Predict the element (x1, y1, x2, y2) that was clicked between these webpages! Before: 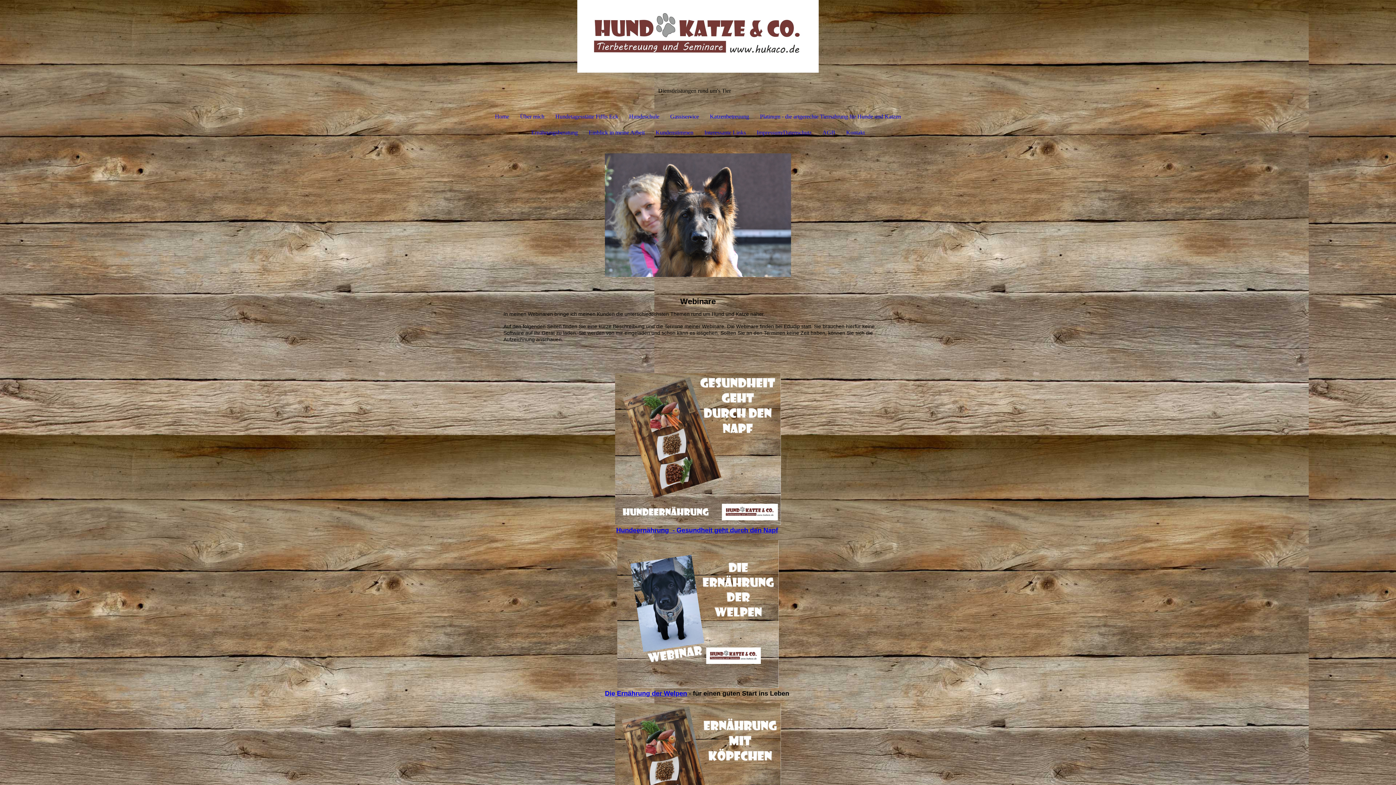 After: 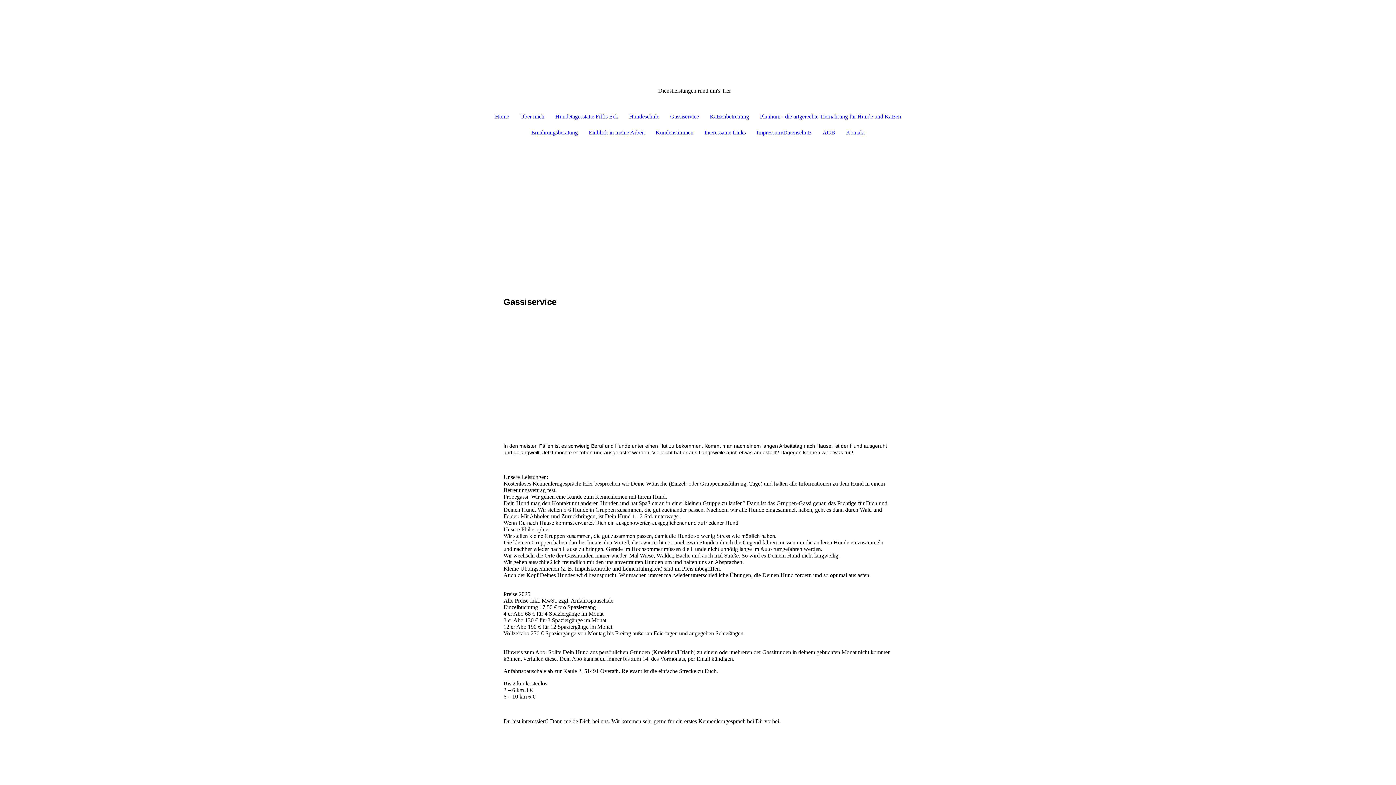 Action: bbox: (664, 108, 704, 124) label: Gassiservice